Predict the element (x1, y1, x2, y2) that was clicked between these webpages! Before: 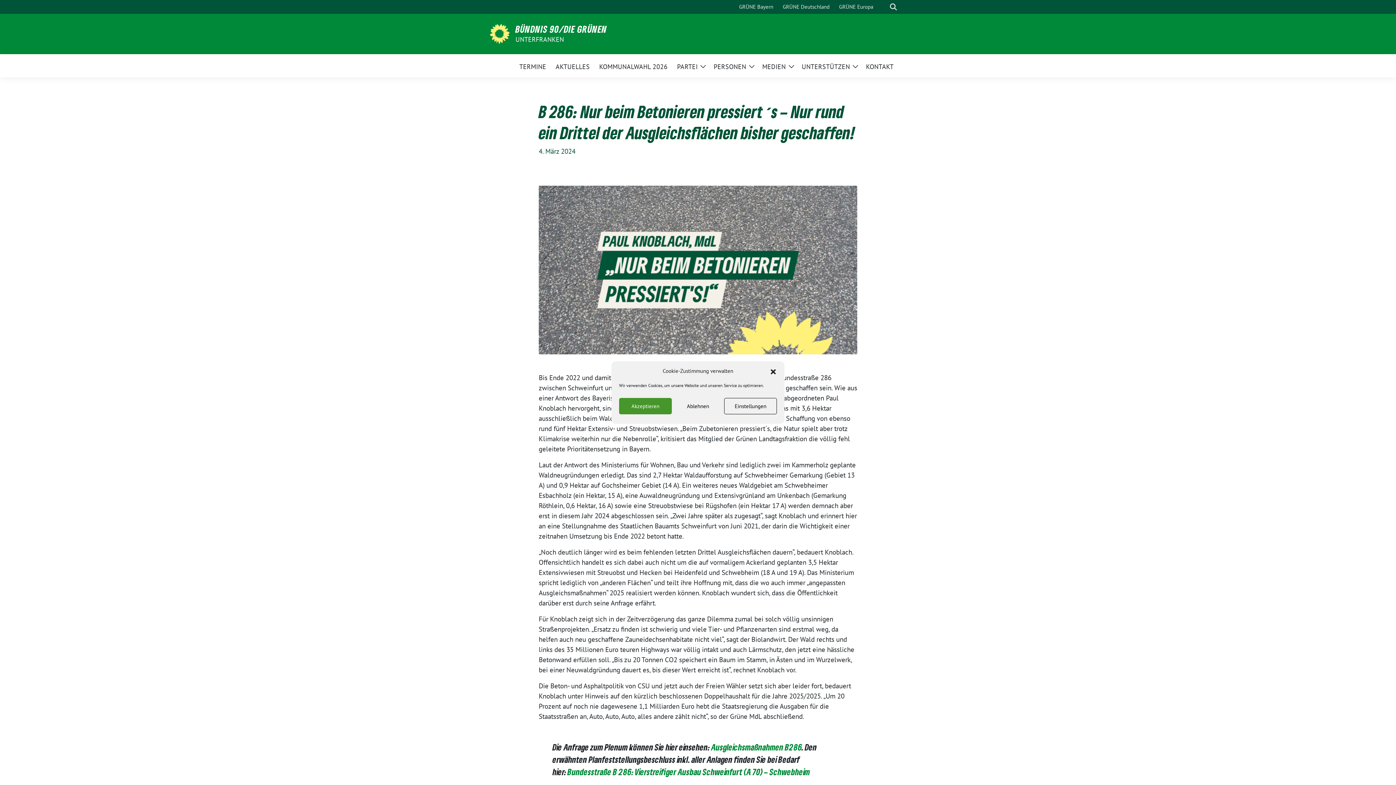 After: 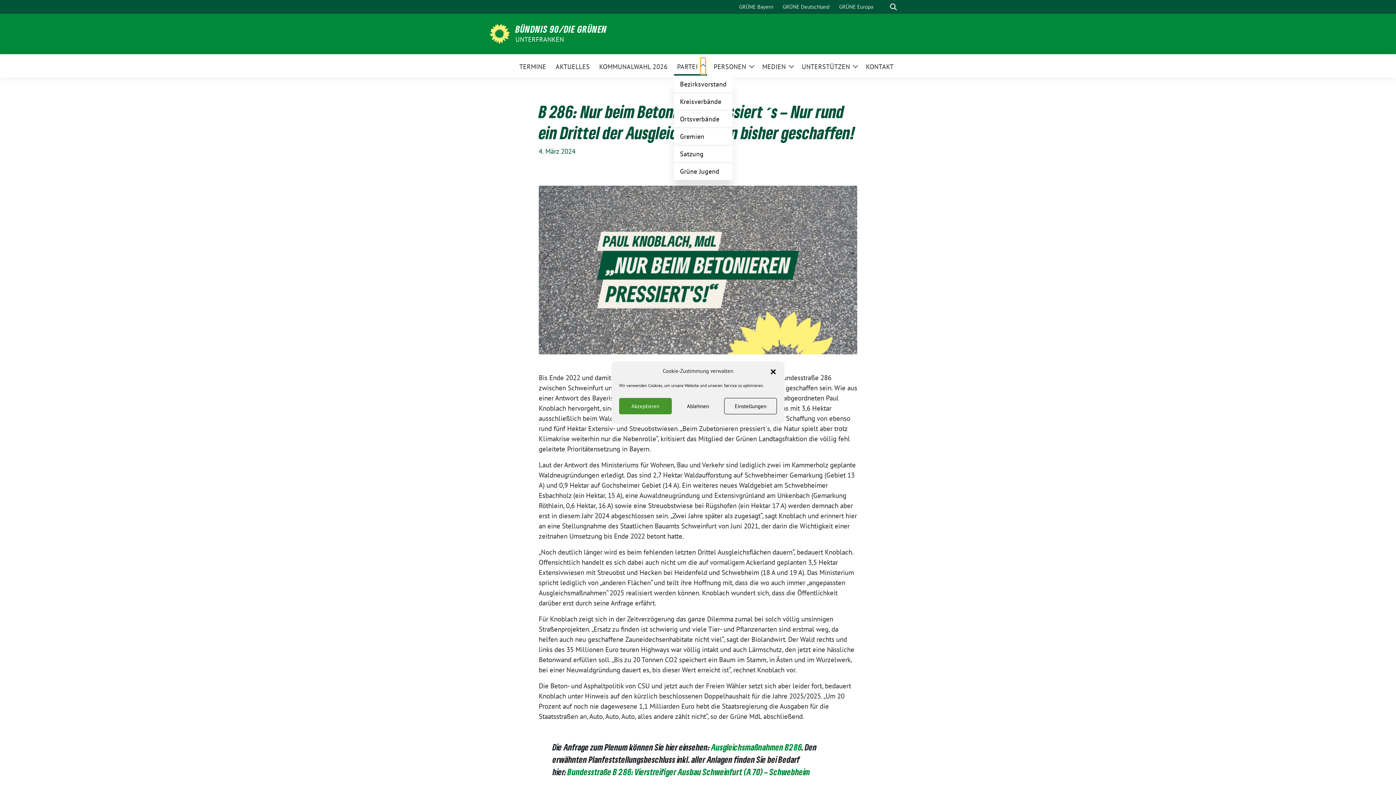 Action: bbox: (700, 57, 705, 74) label: Zeige Untermenü